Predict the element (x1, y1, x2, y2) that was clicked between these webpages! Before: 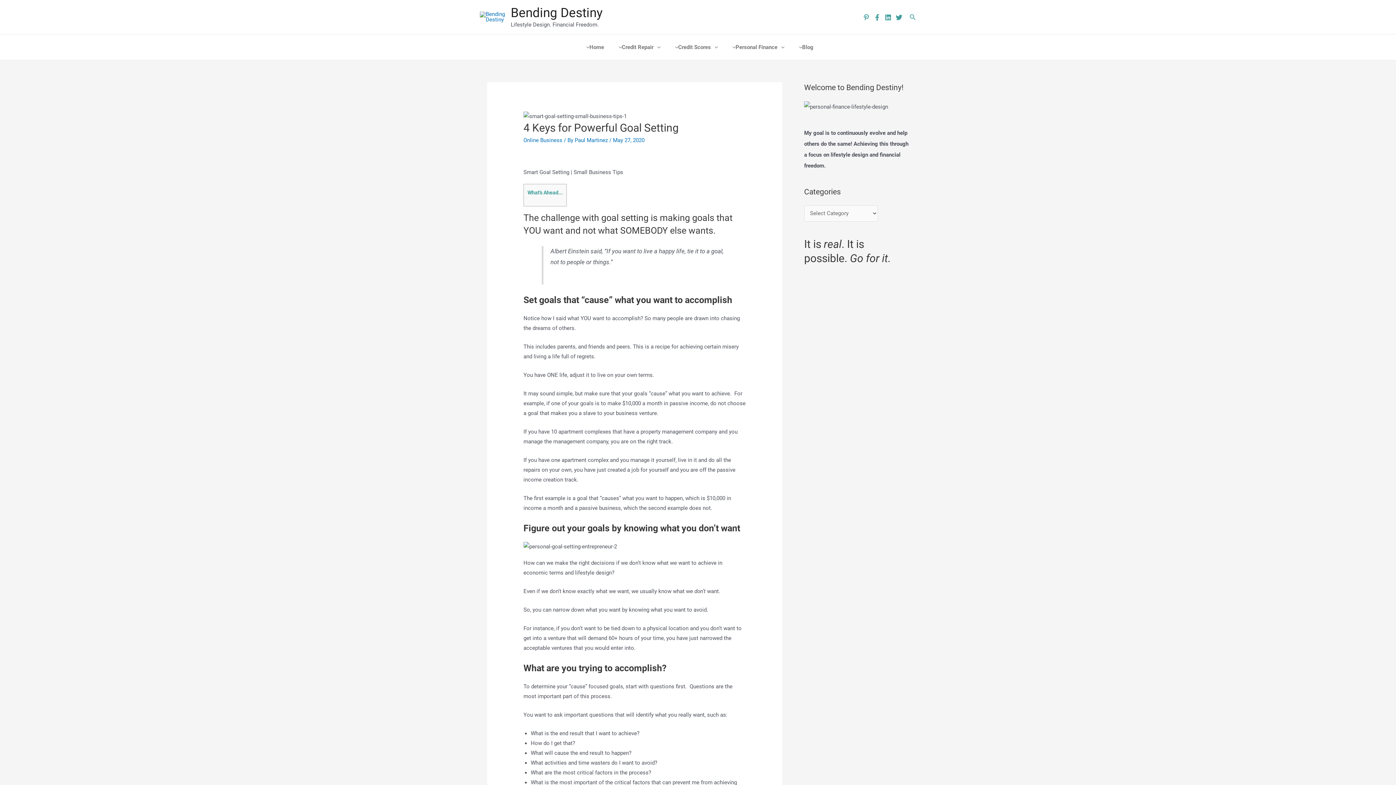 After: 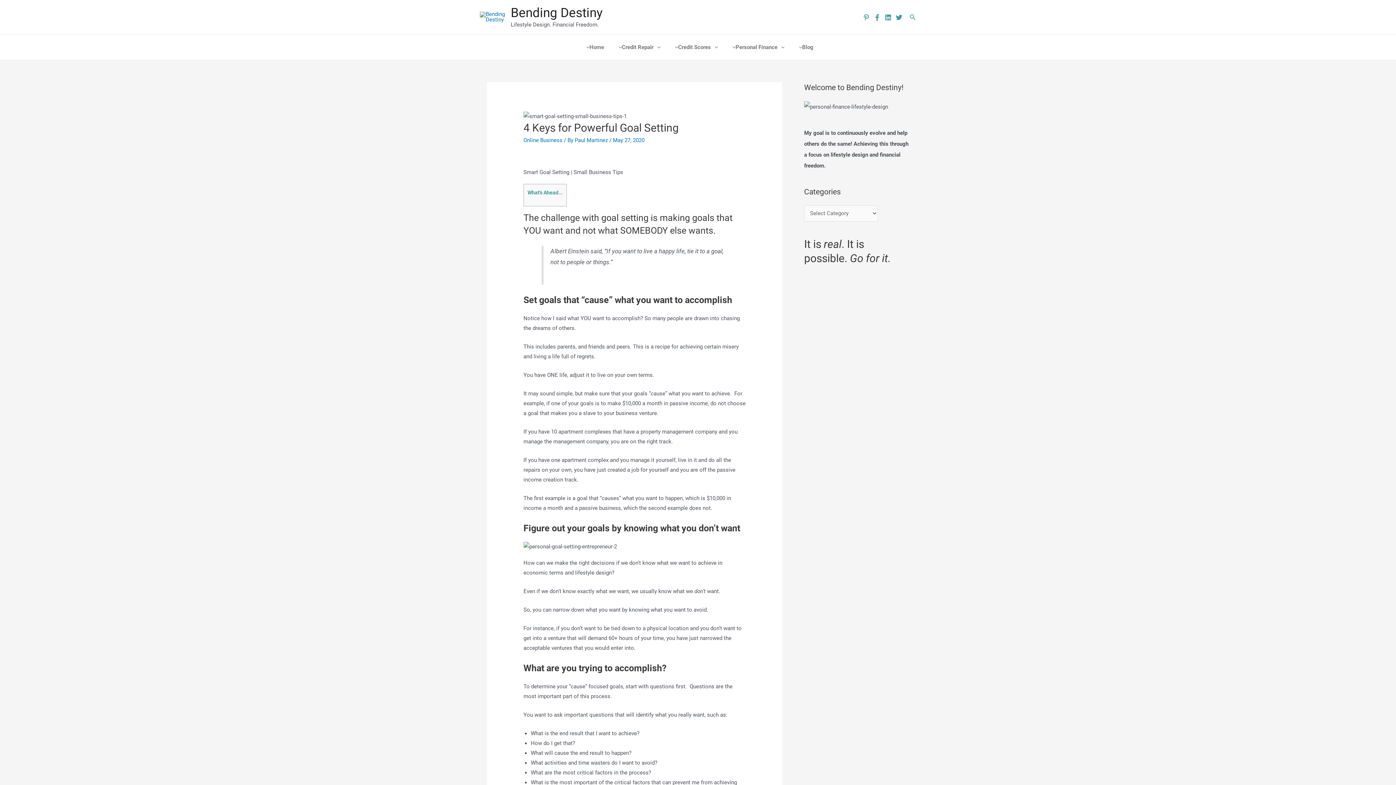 Action: label: Search button bbox: (909, 12, 916, 21)